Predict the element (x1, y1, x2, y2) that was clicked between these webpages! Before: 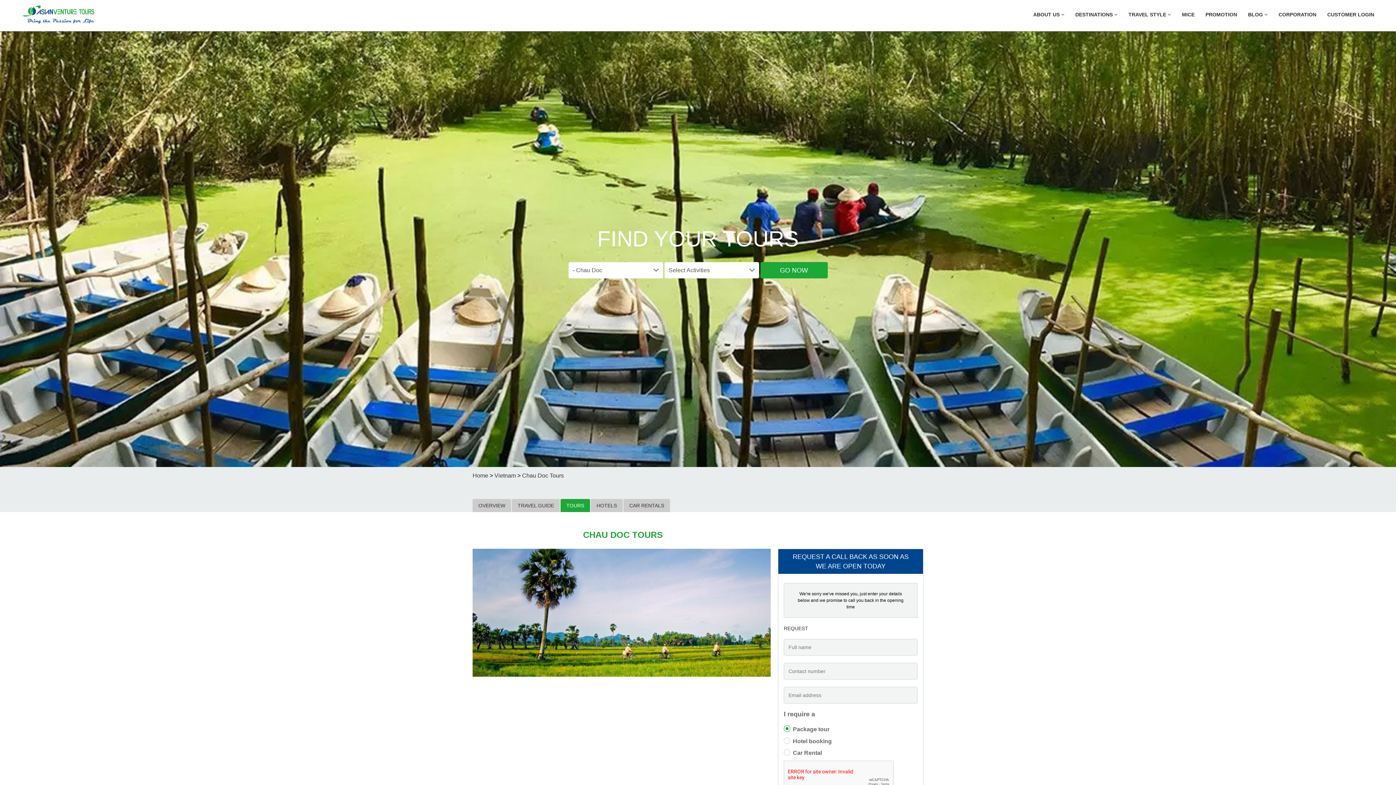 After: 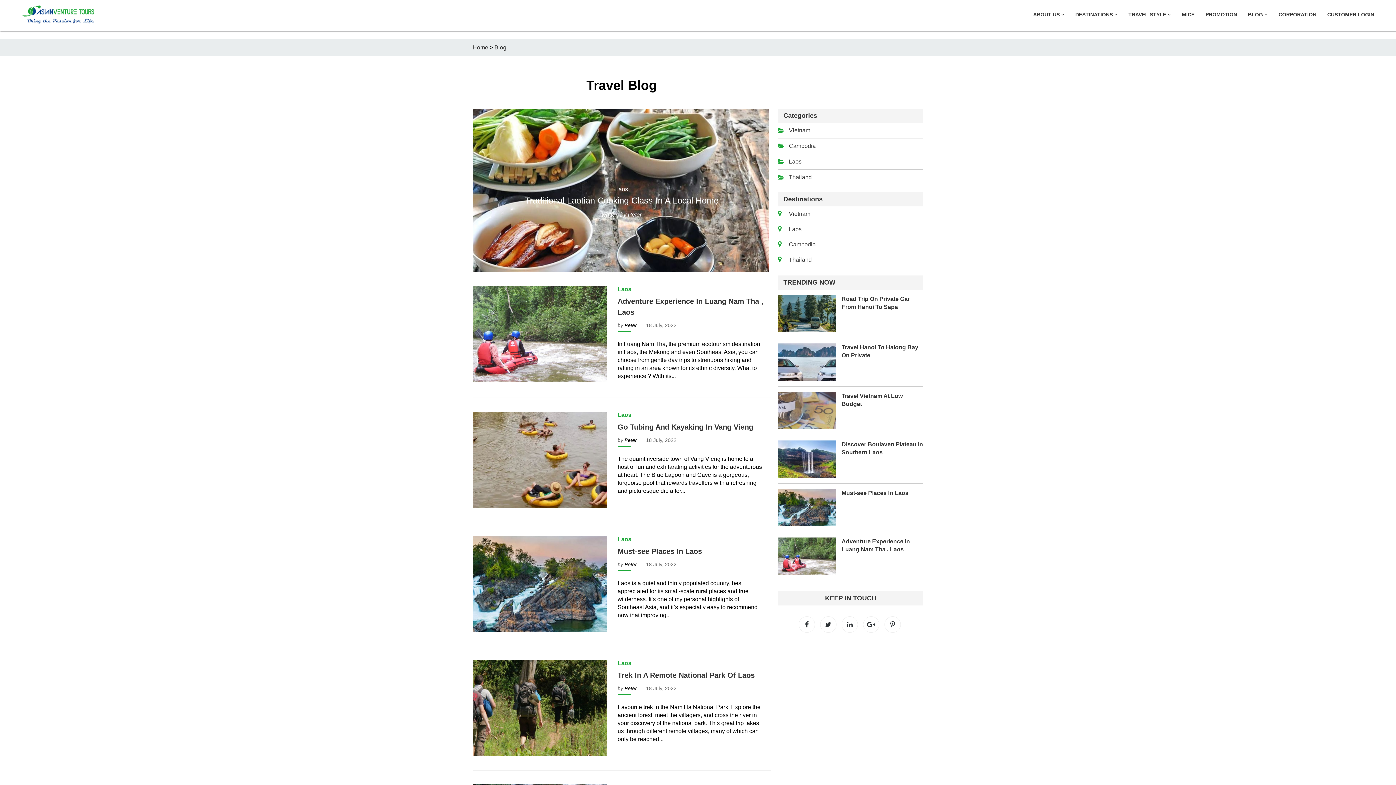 Action: label: BLOG  bbox: (1242, 5, 1273, 23)